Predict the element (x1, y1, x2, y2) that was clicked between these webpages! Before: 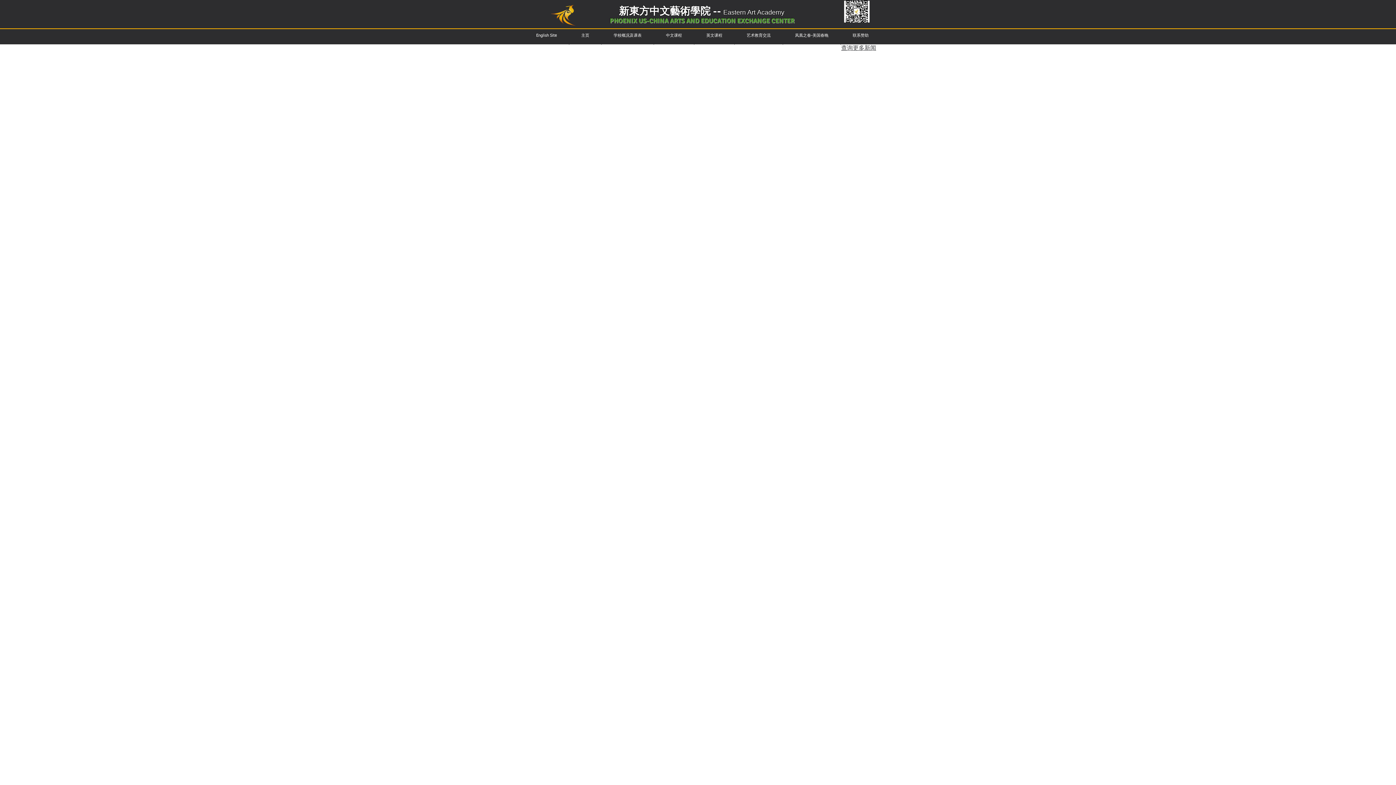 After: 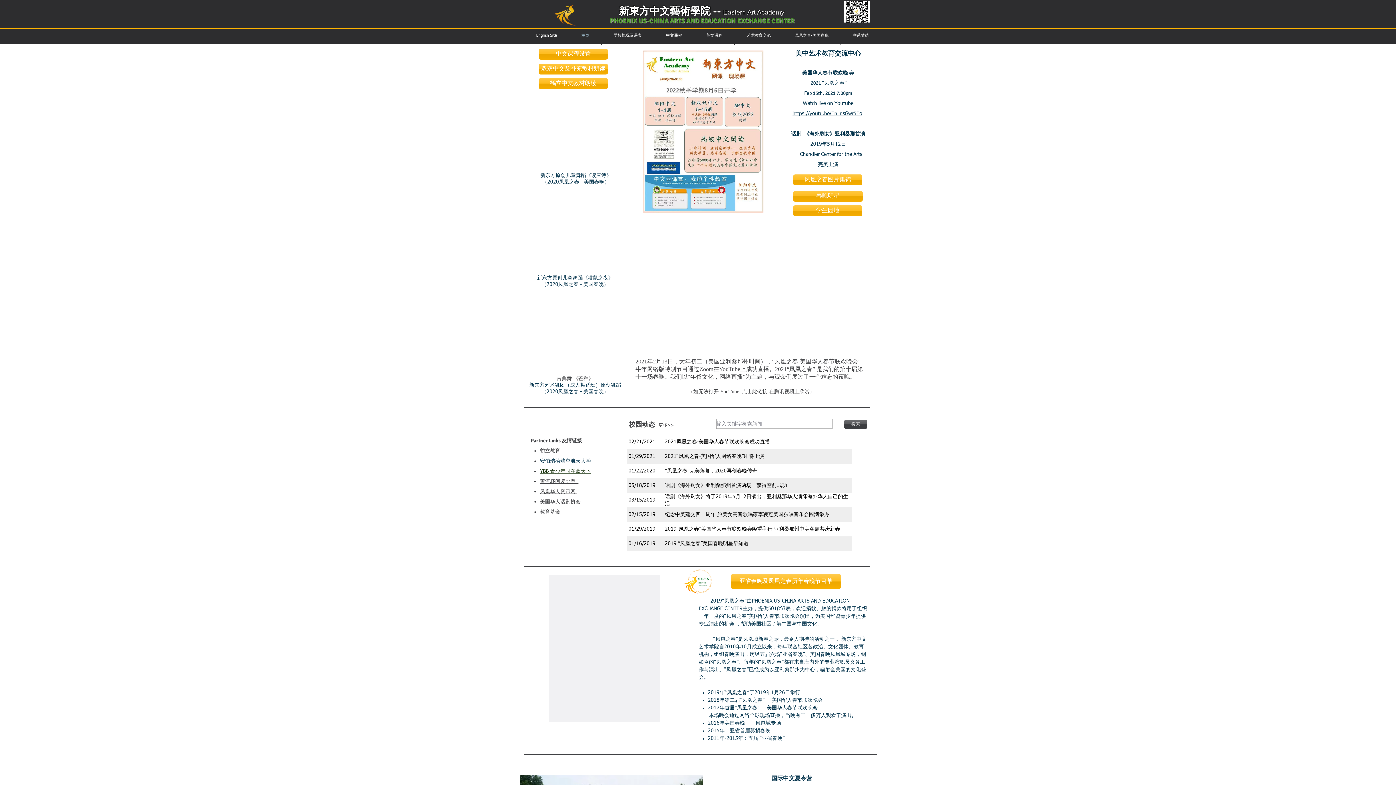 Action: label: 主页 bbox: (569, 26, 601, 44)